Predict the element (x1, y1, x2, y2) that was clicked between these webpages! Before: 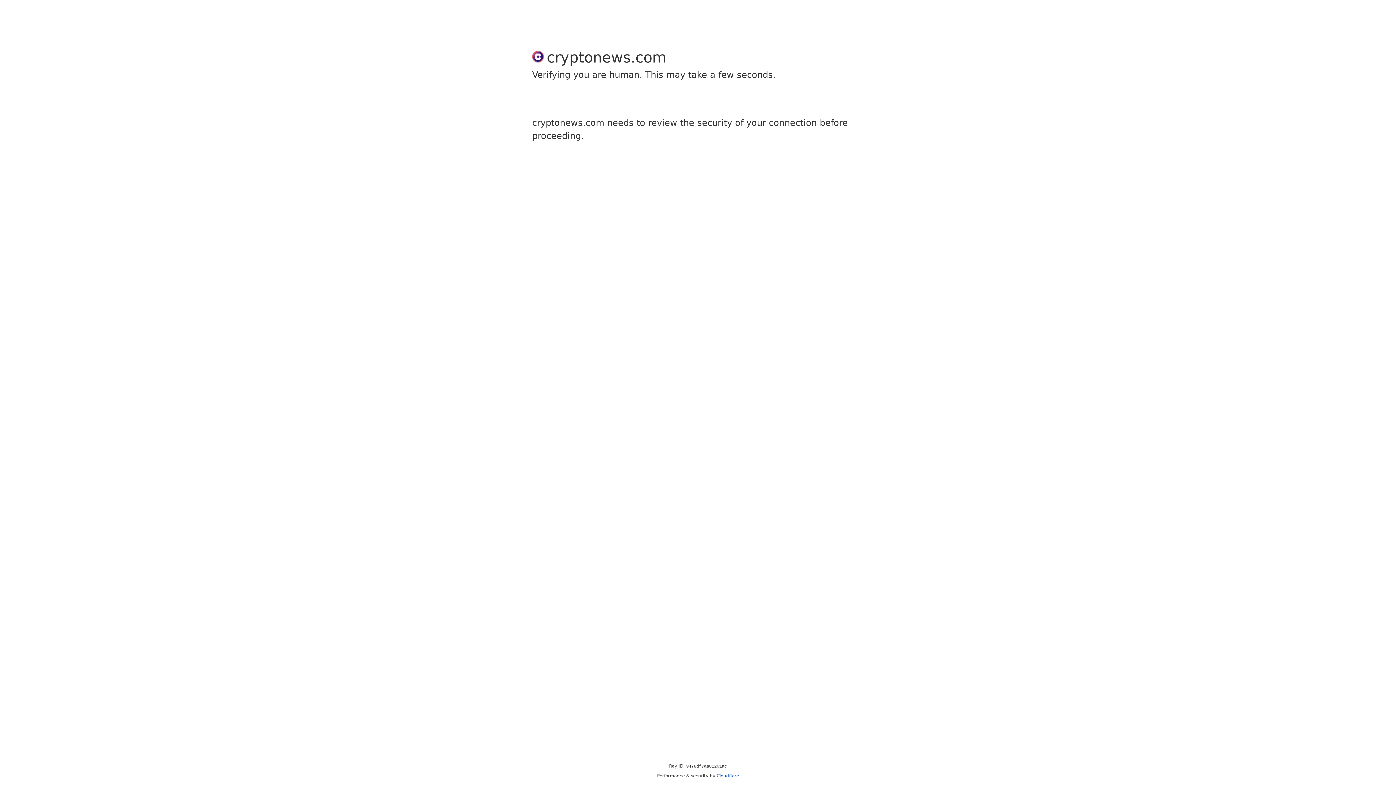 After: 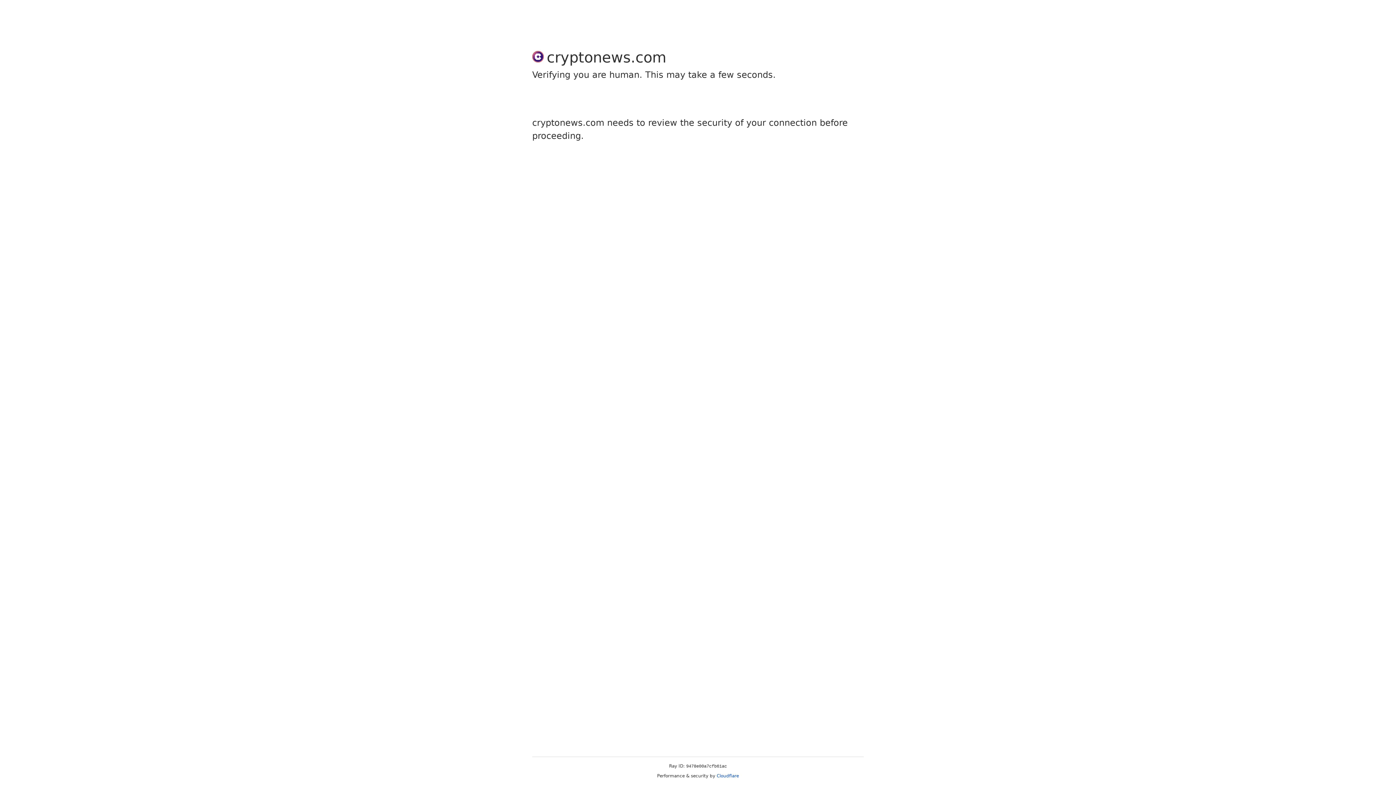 Action: label: Cloudflare bbox: (716, 773, 739, 778)